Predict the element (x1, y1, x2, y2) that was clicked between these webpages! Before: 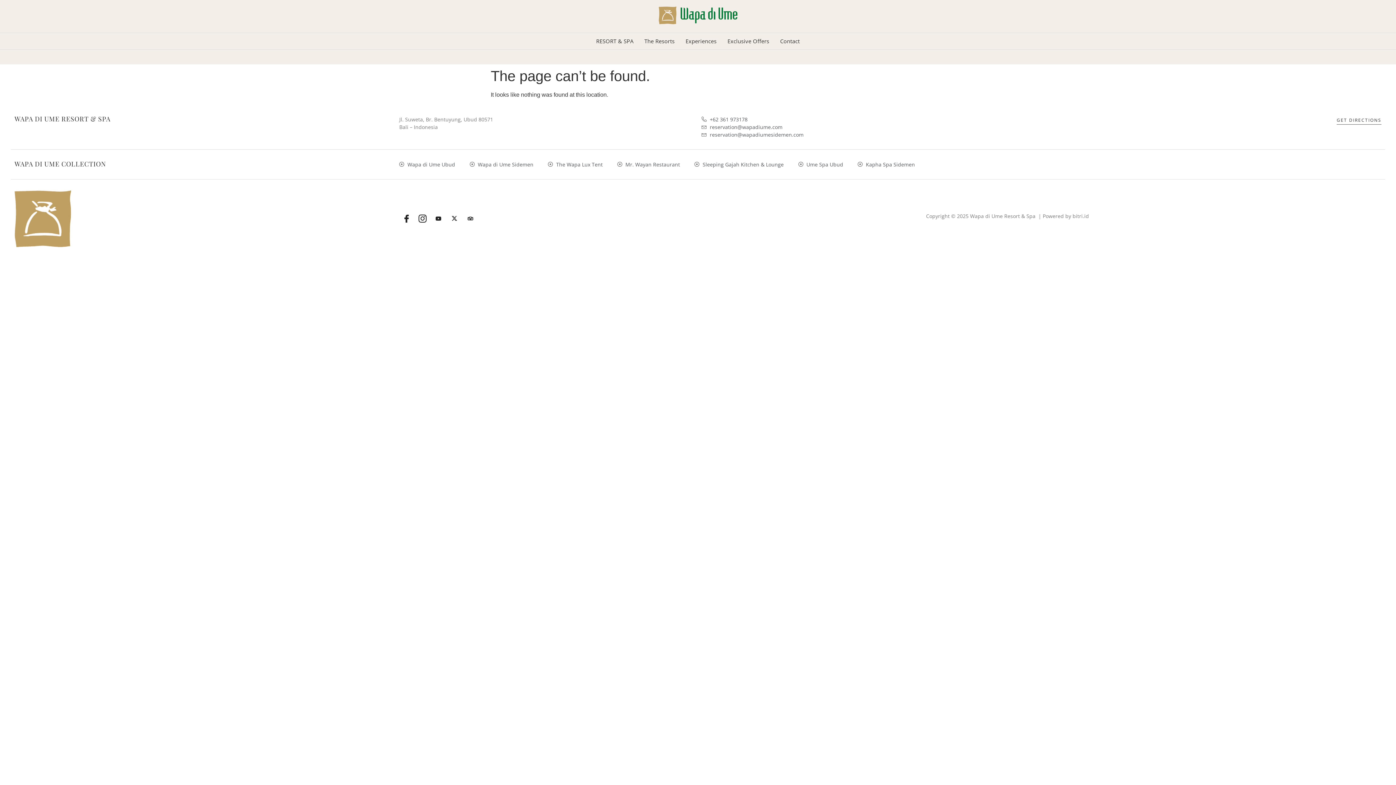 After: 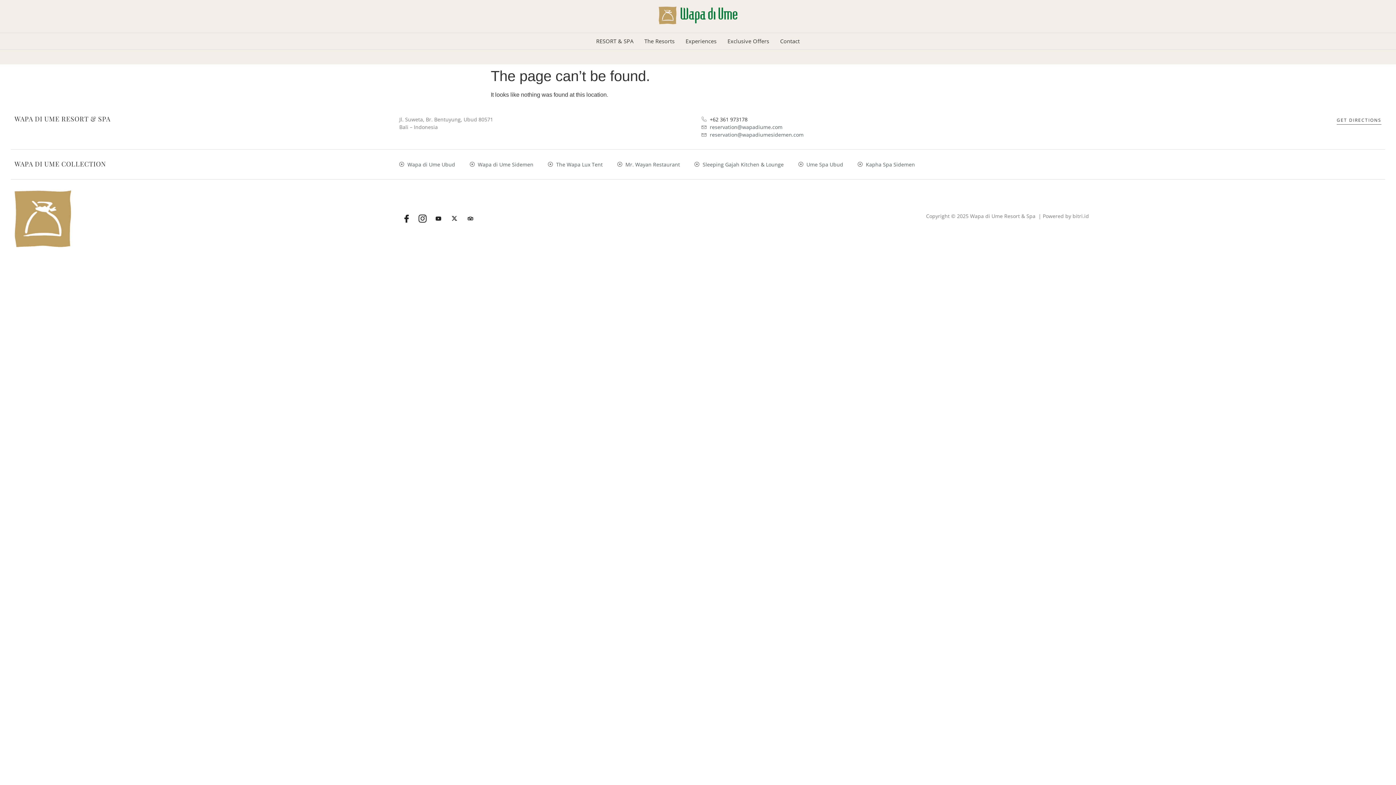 Action: label: +62 361 973178 bbox: (701, 115, 1038, 123)